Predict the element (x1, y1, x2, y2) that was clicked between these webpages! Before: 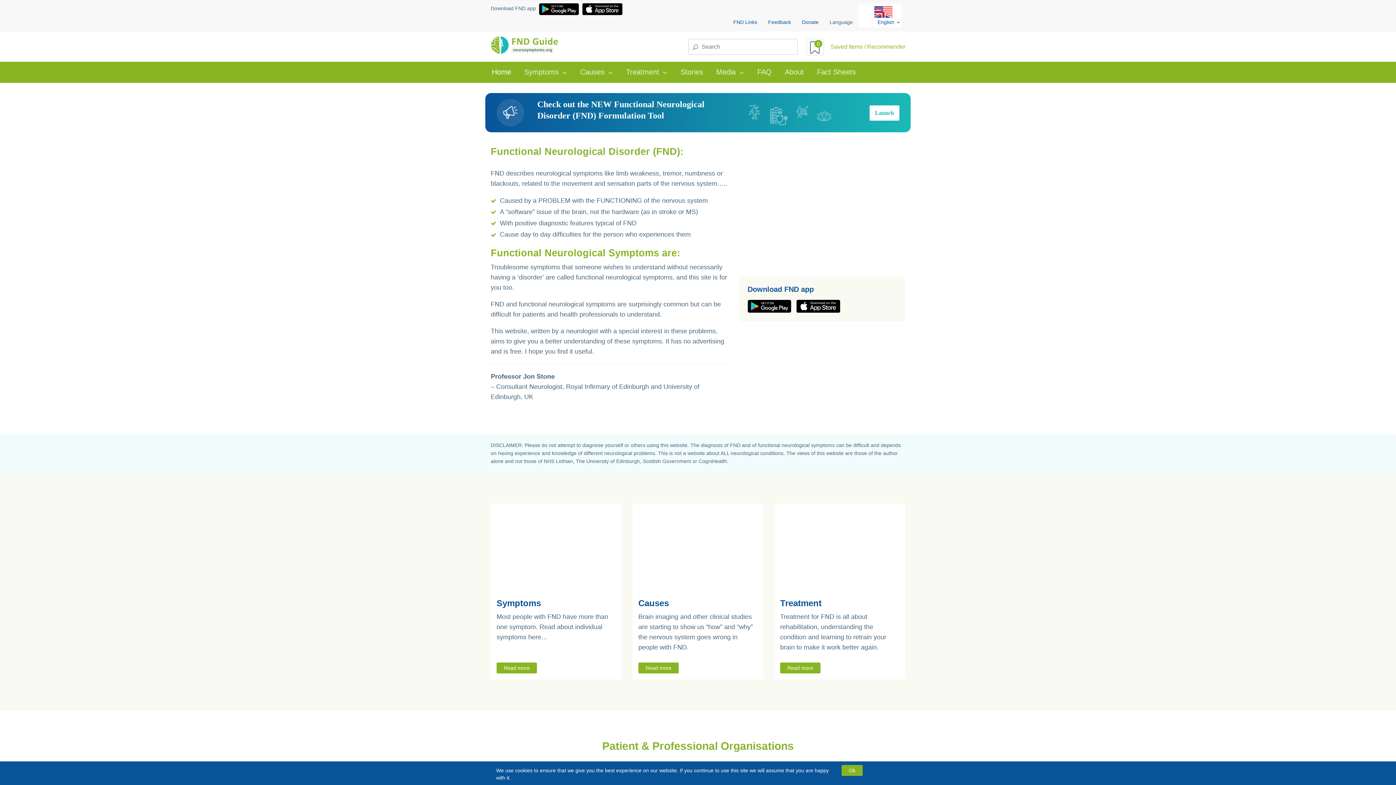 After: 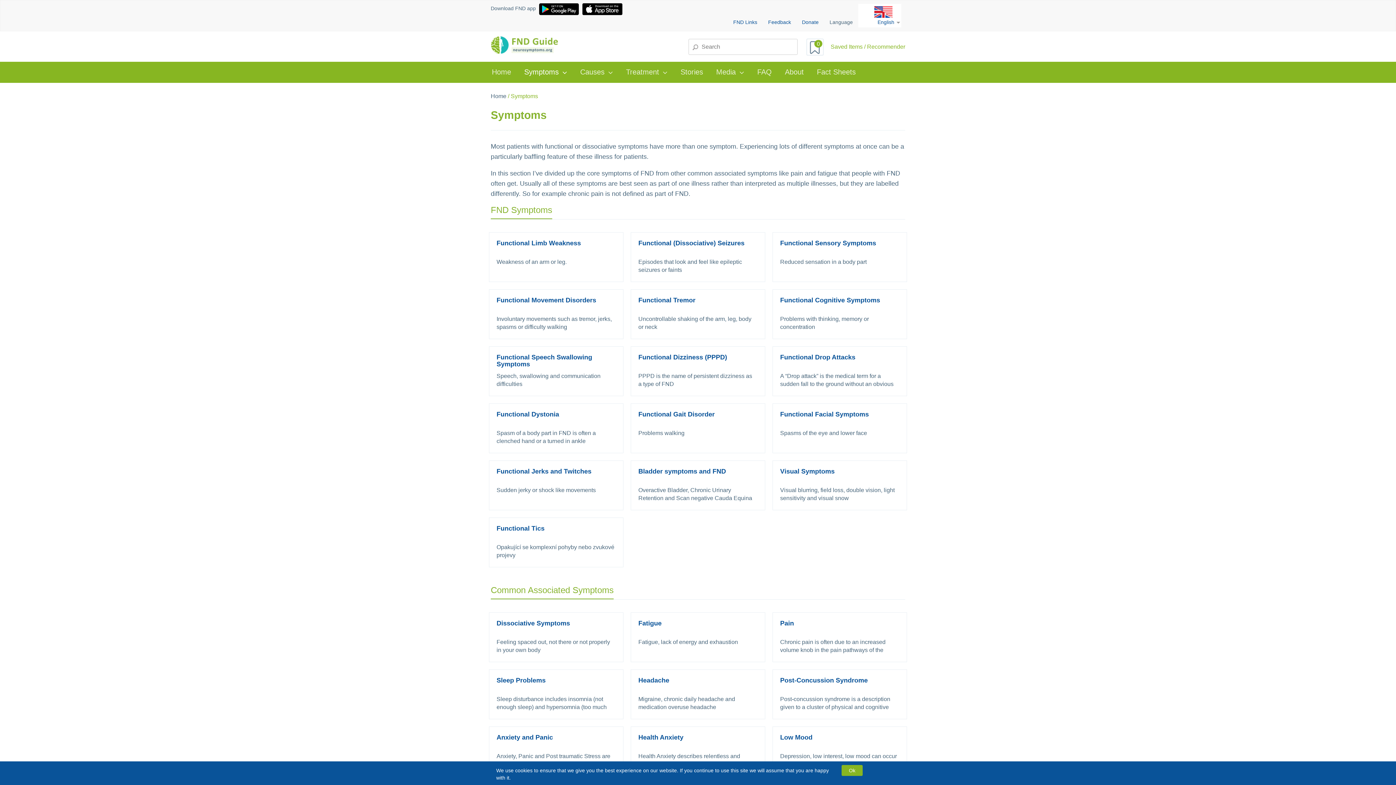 Action: bbox: (517, 61, 573, 83) label: Symptoms